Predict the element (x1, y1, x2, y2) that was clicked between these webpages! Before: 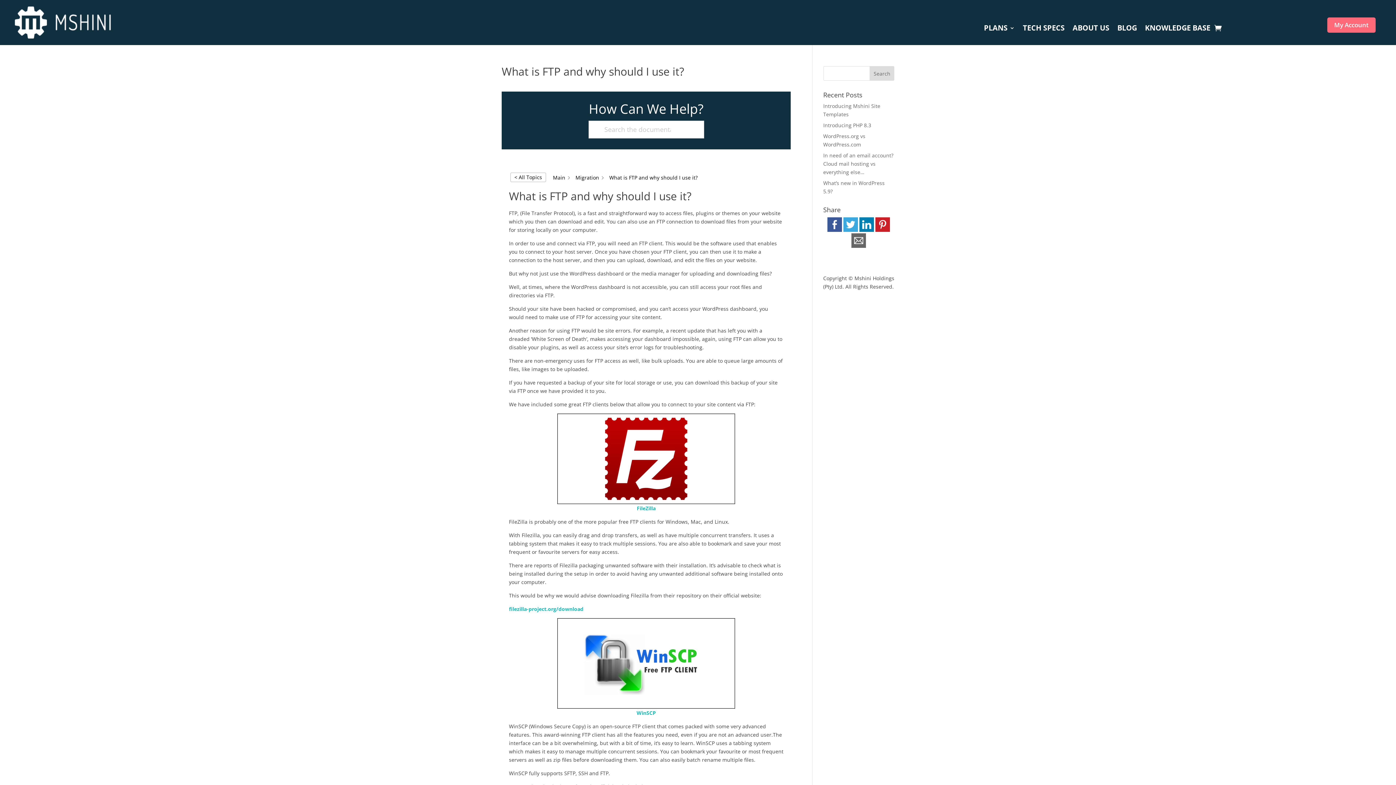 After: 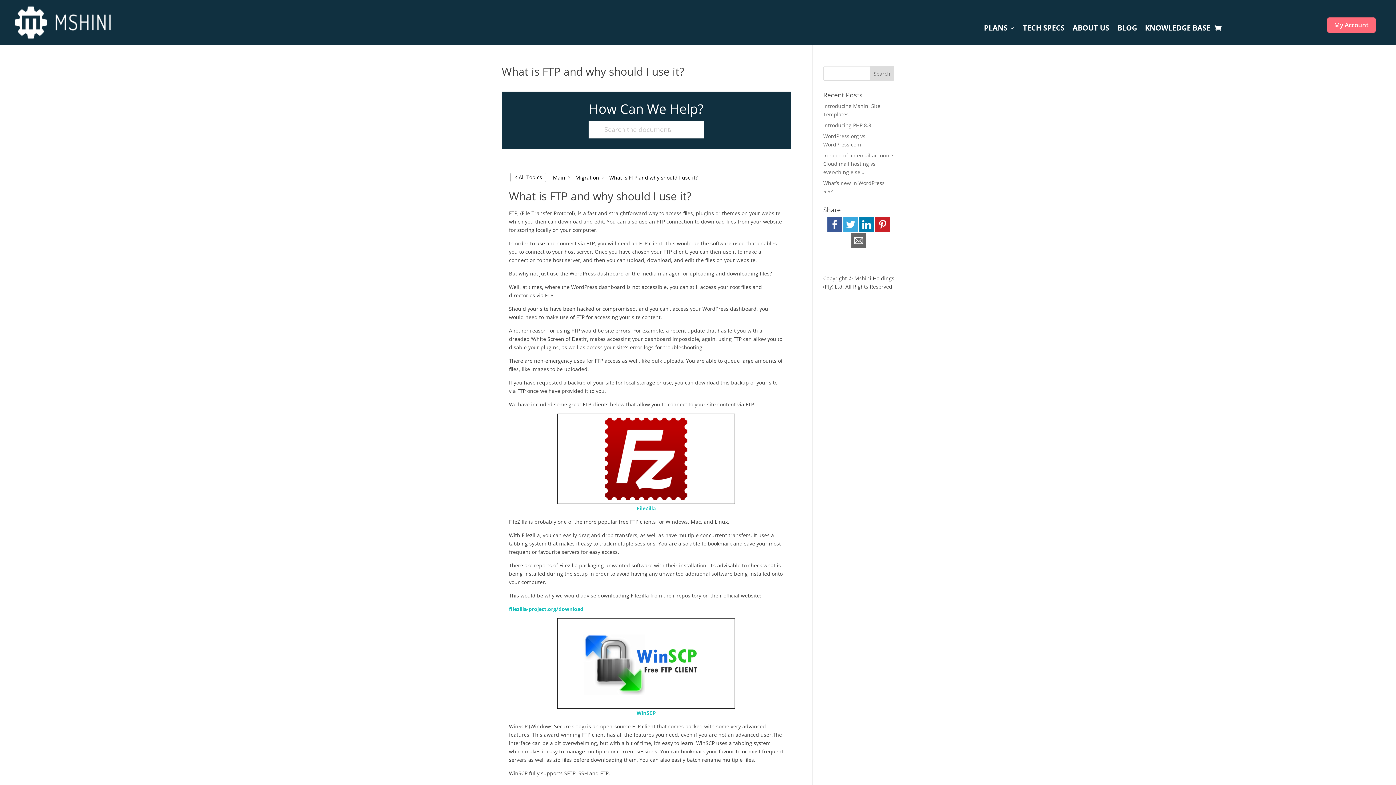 Action: bbox: (859, 219, 875, 227)